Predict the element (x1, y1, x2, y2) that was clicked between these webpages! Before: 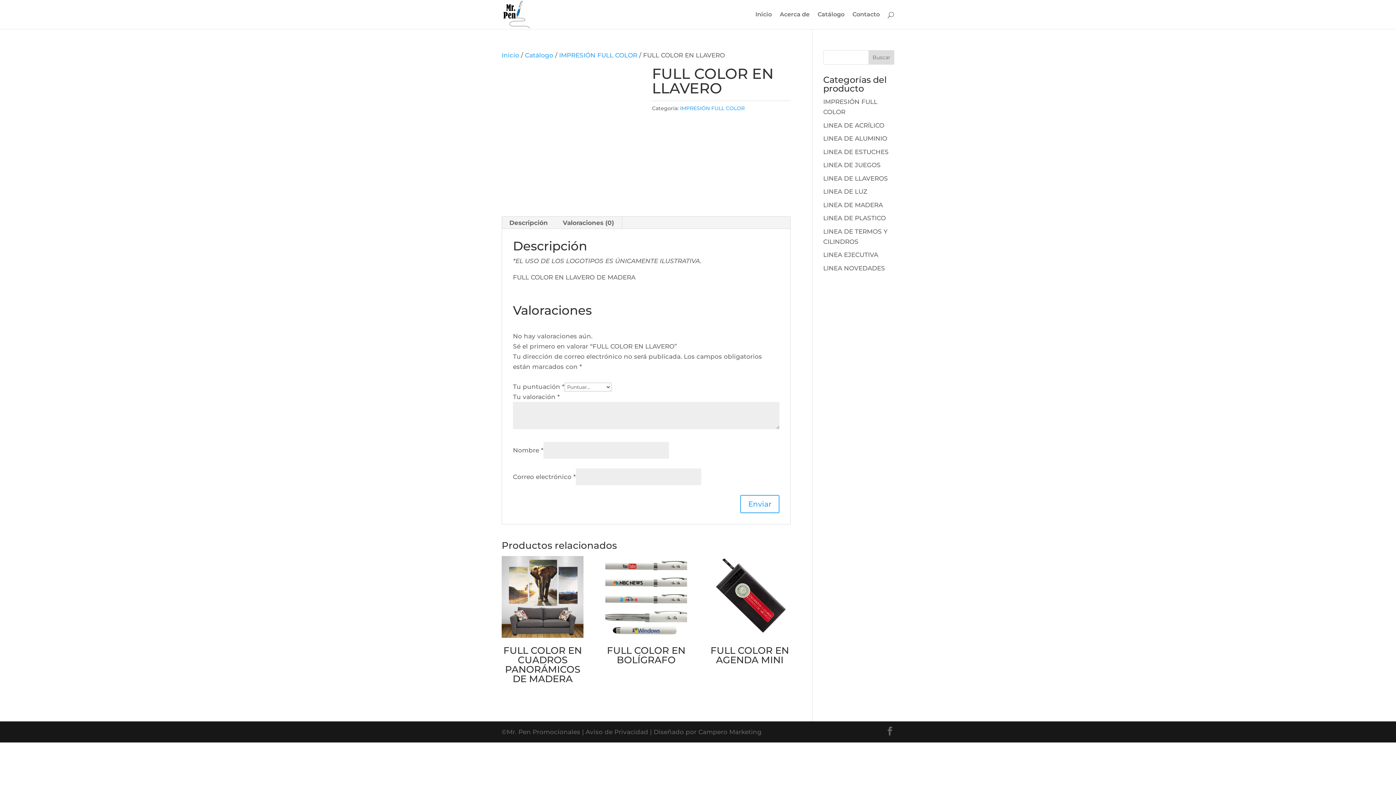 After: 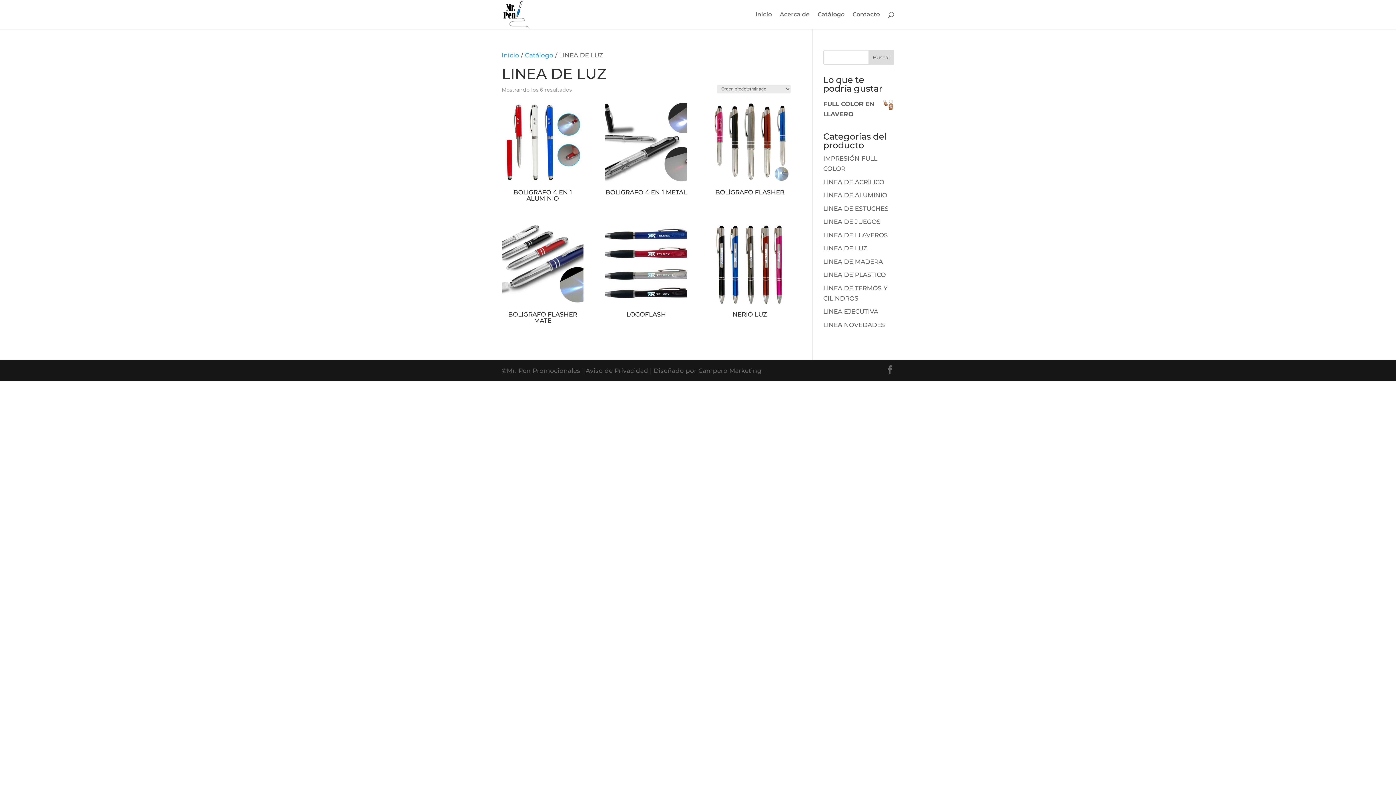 Action: label: LINEA DE LUZ bbox: (823, 188, 867, 195)